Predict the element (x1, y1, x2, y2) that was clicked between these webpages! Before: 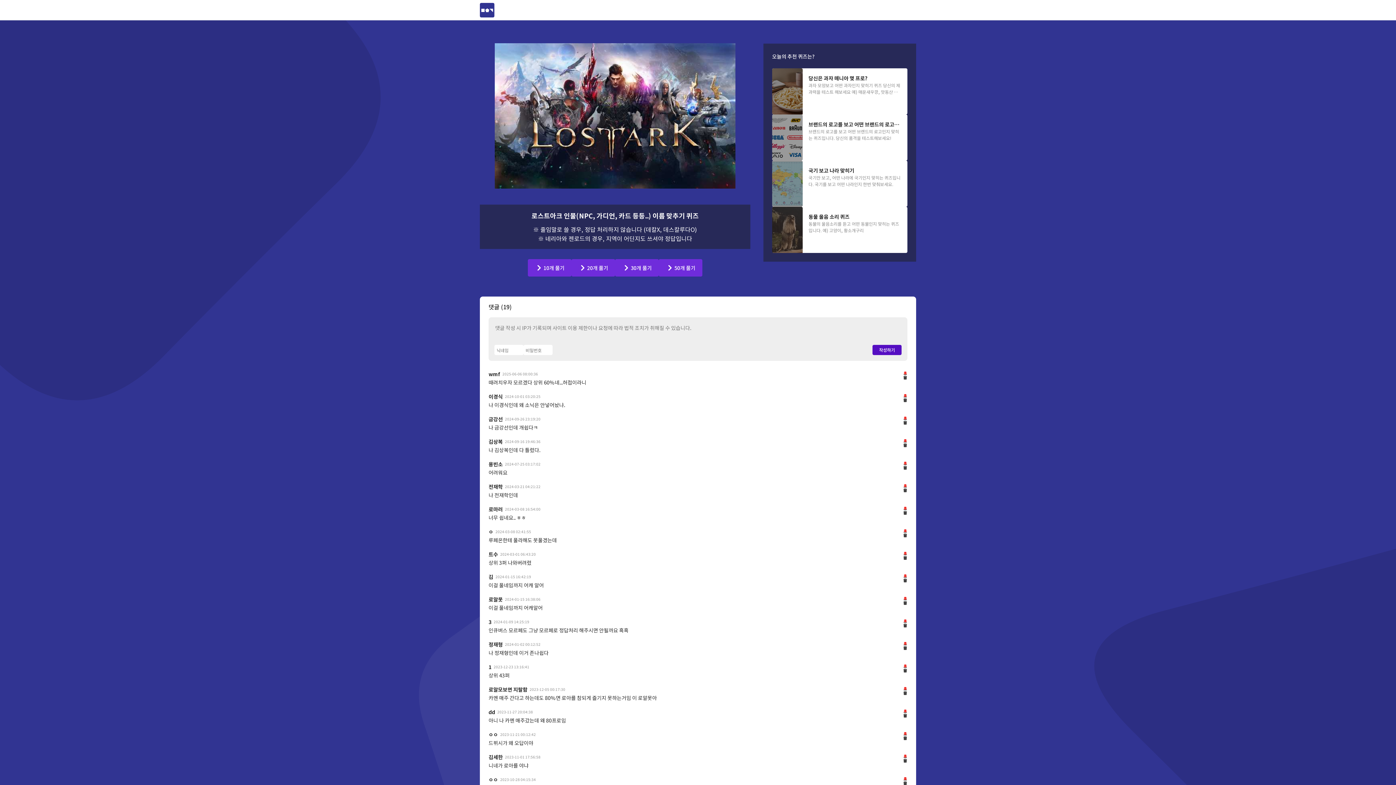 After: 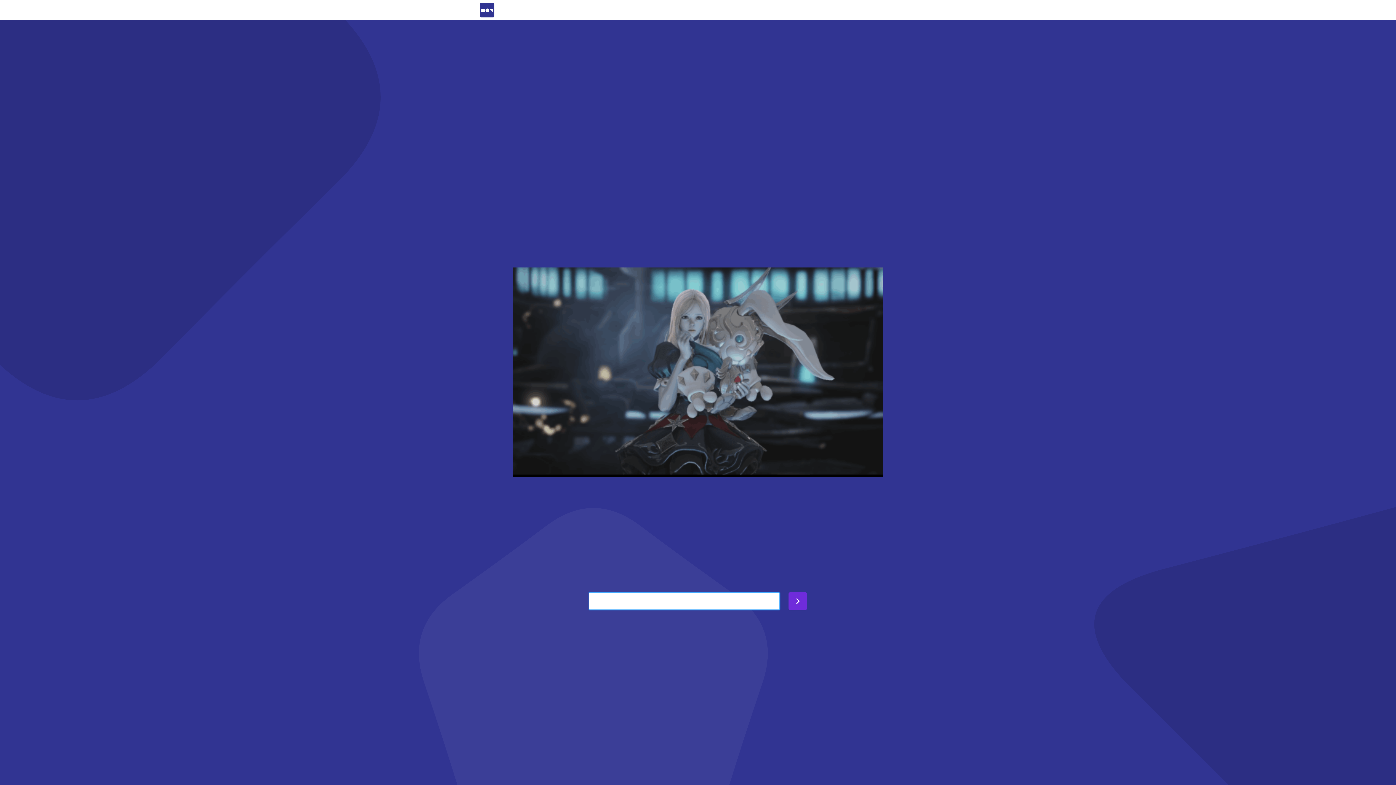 Action: bbox: (571, 259, 615, 276) label: 20개 풀기